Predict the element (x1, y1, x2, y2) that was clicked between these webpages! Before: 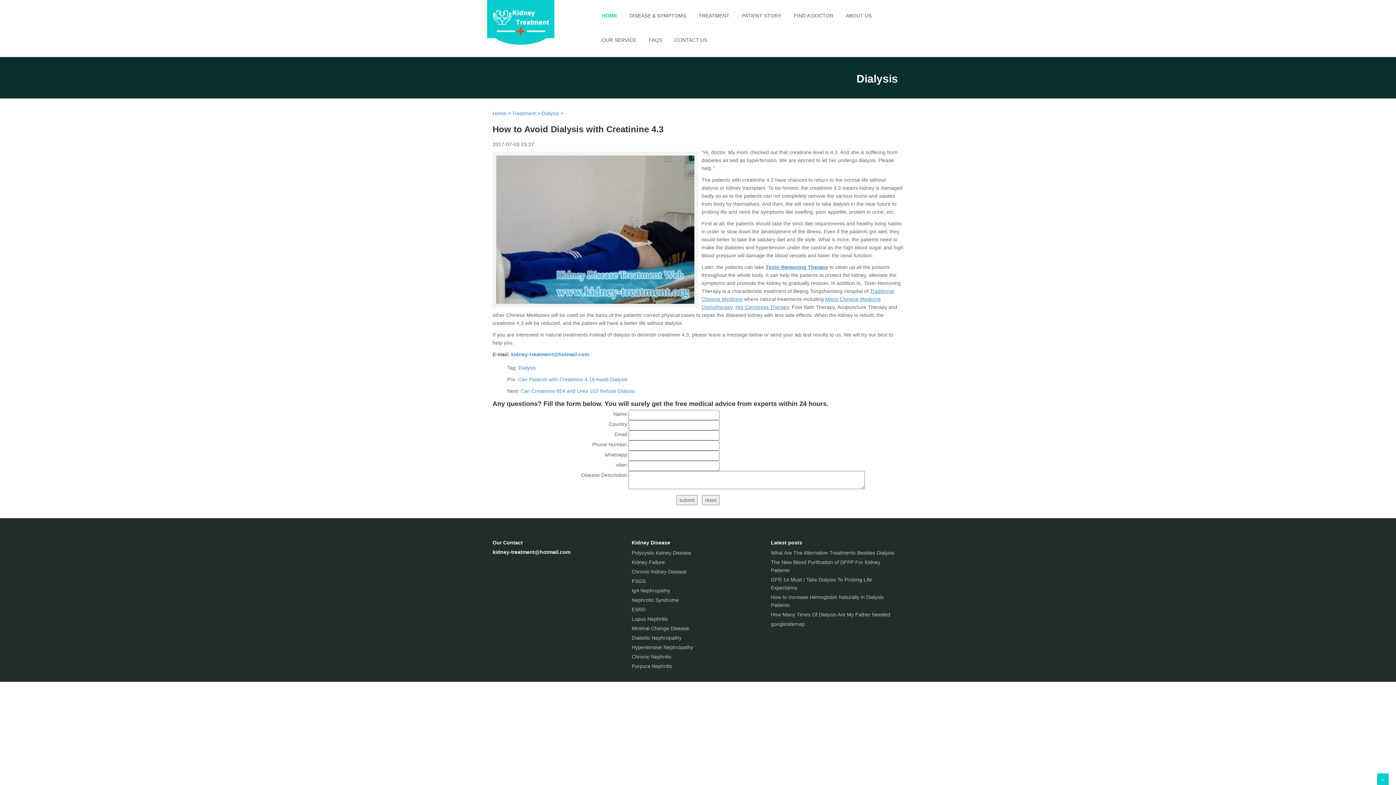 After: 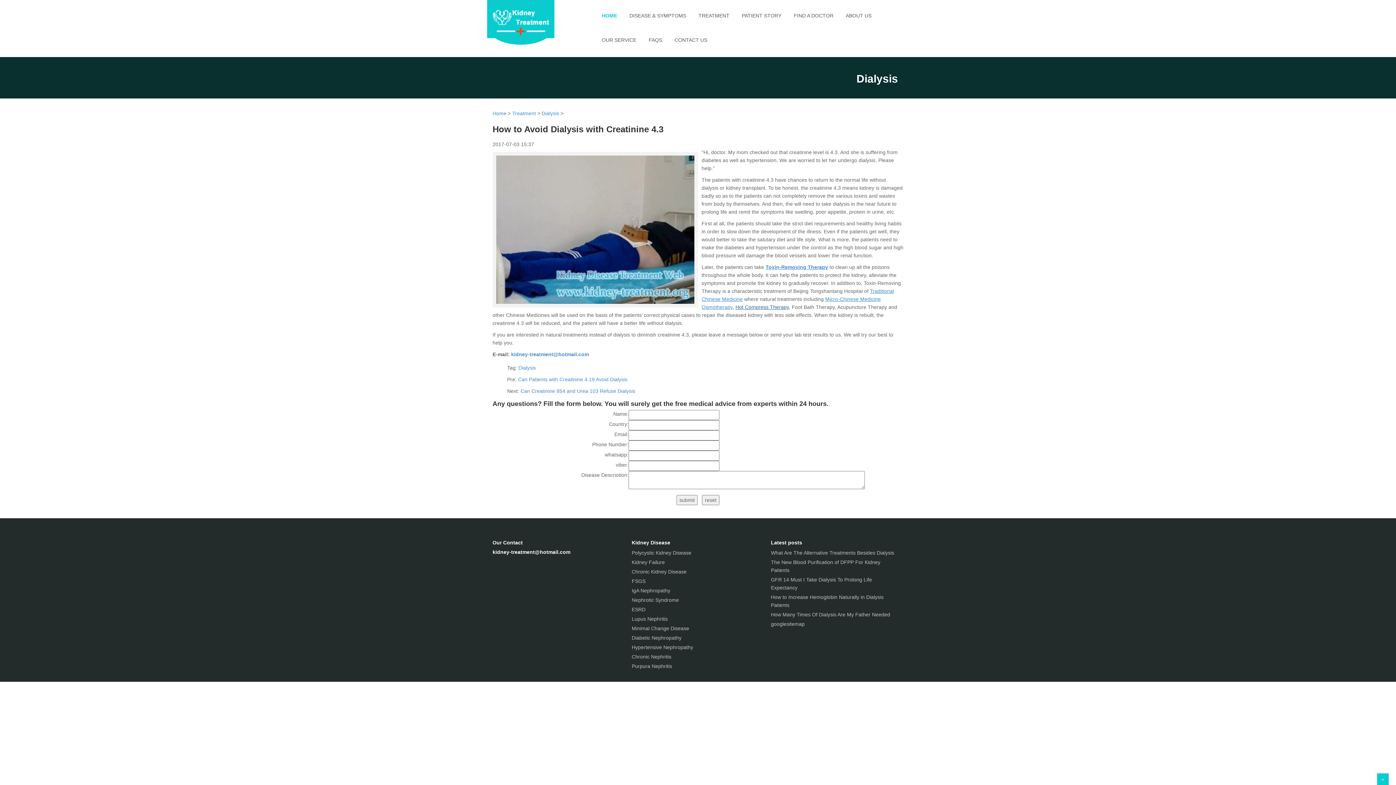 Action: label: Hot Compress Therapy bbox: (735, 304, 789, 310)